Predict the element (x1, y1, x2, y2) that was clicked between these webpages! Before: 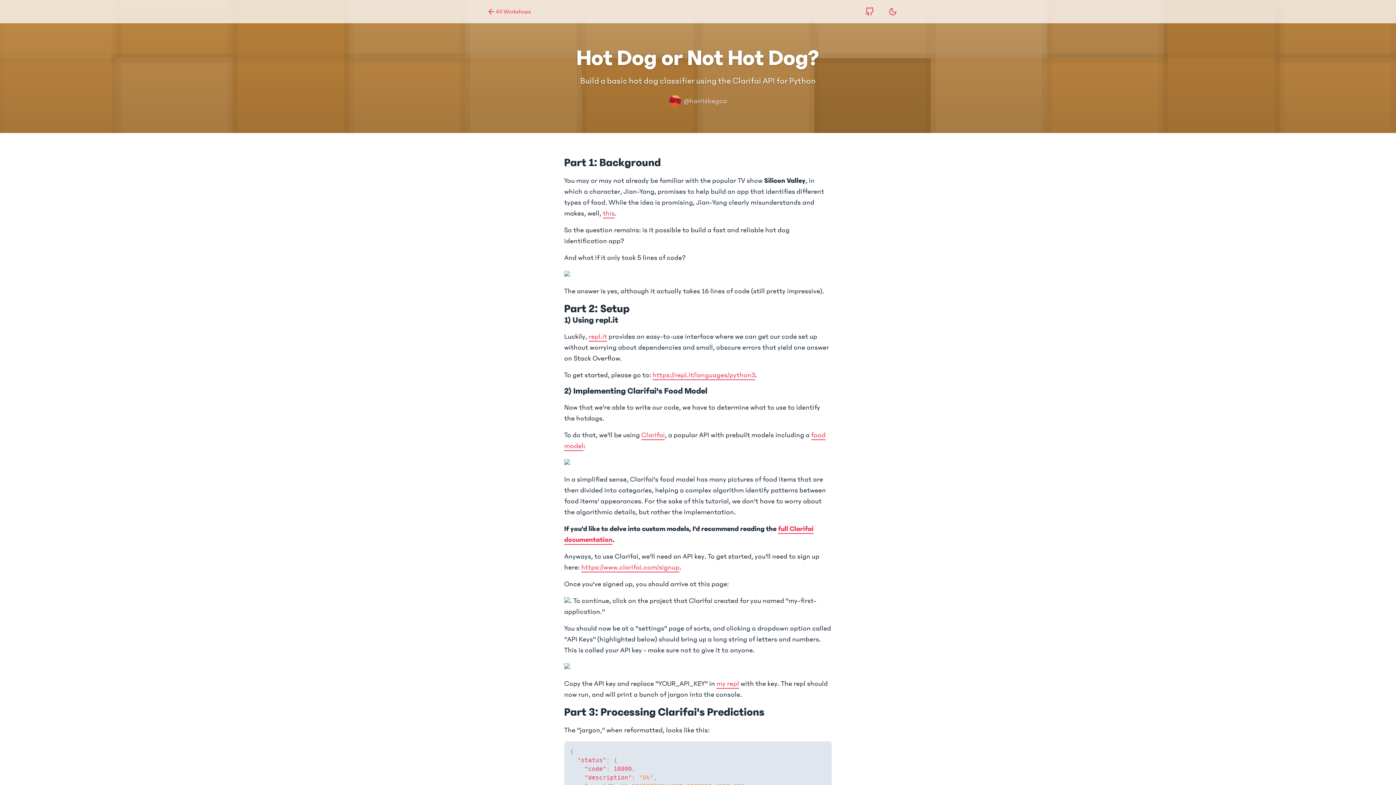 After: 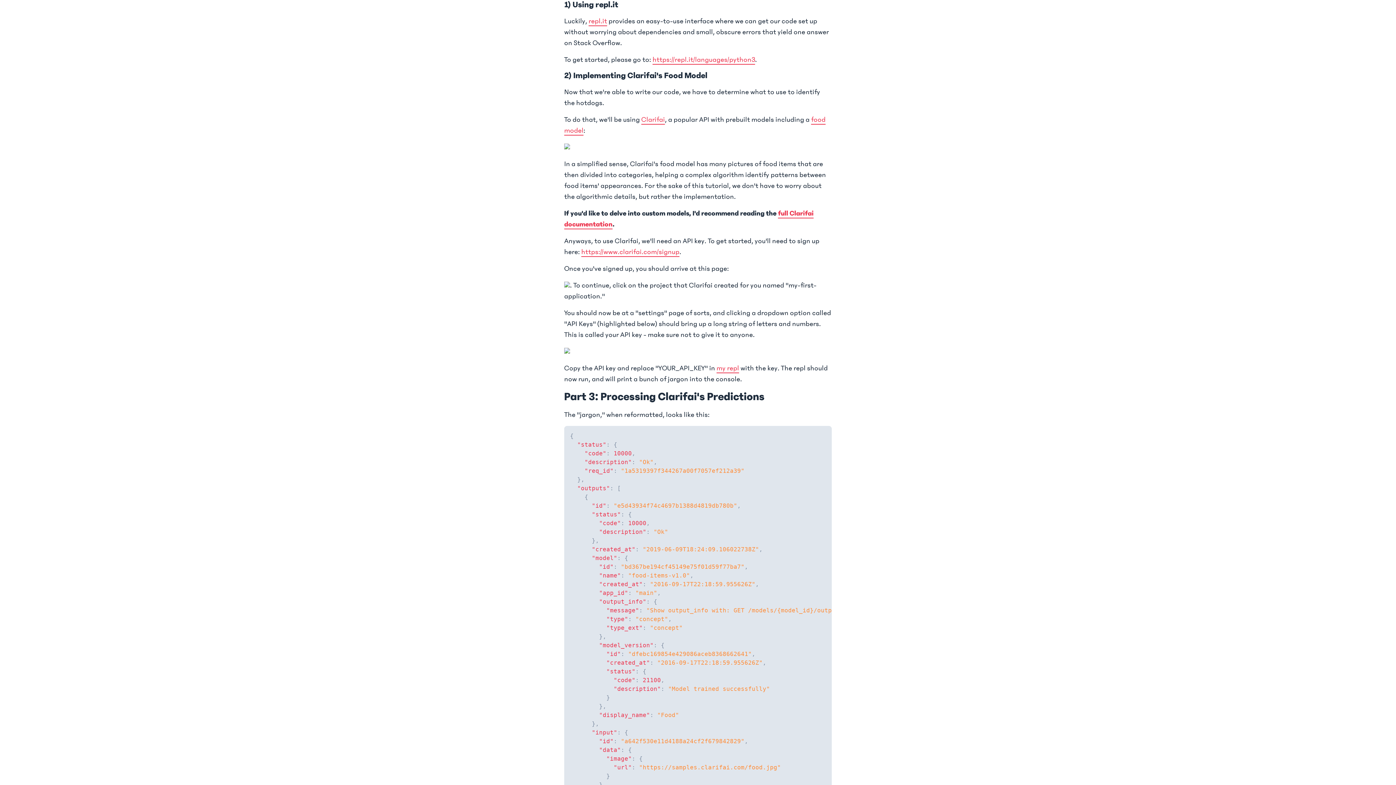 Action: bbox: (564, 315, 618, 325) label: 1) Using repl.it